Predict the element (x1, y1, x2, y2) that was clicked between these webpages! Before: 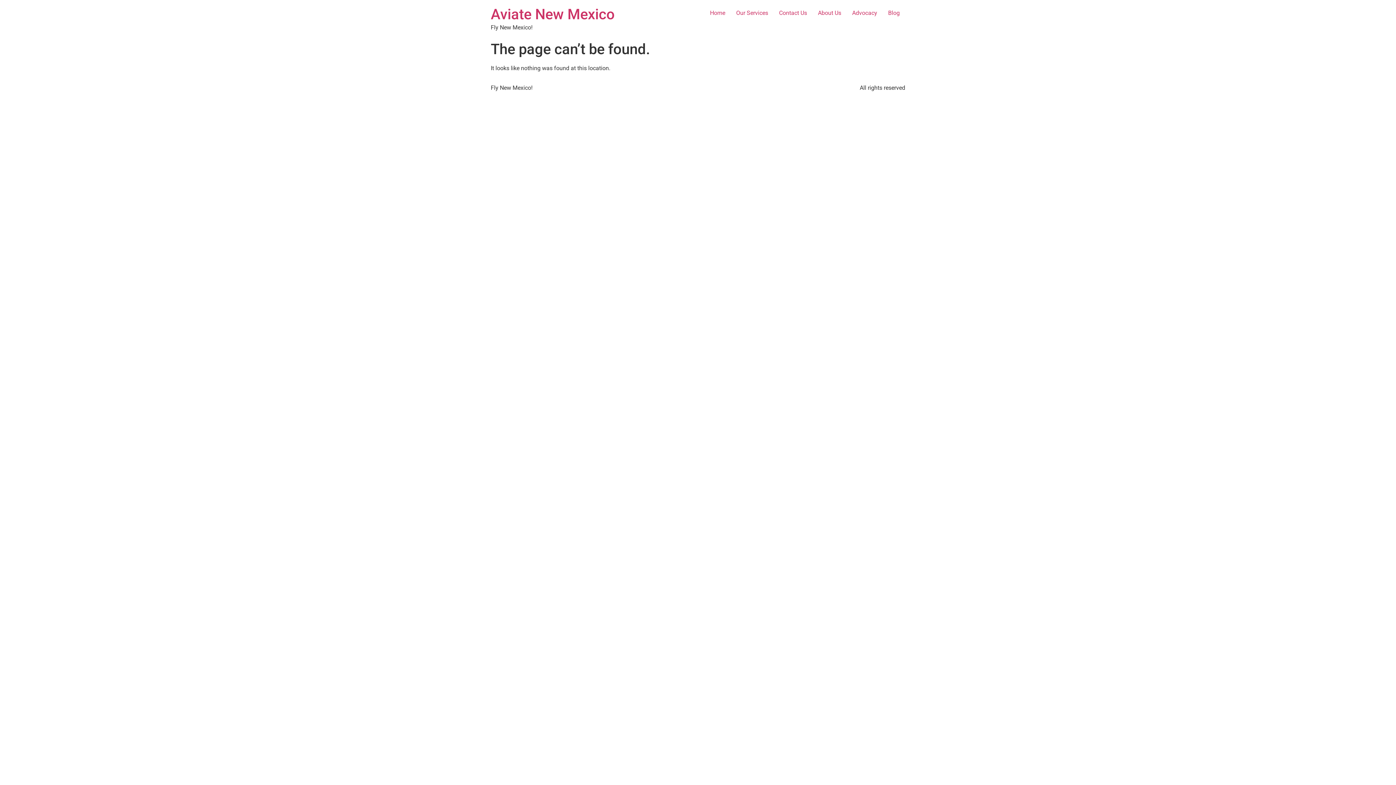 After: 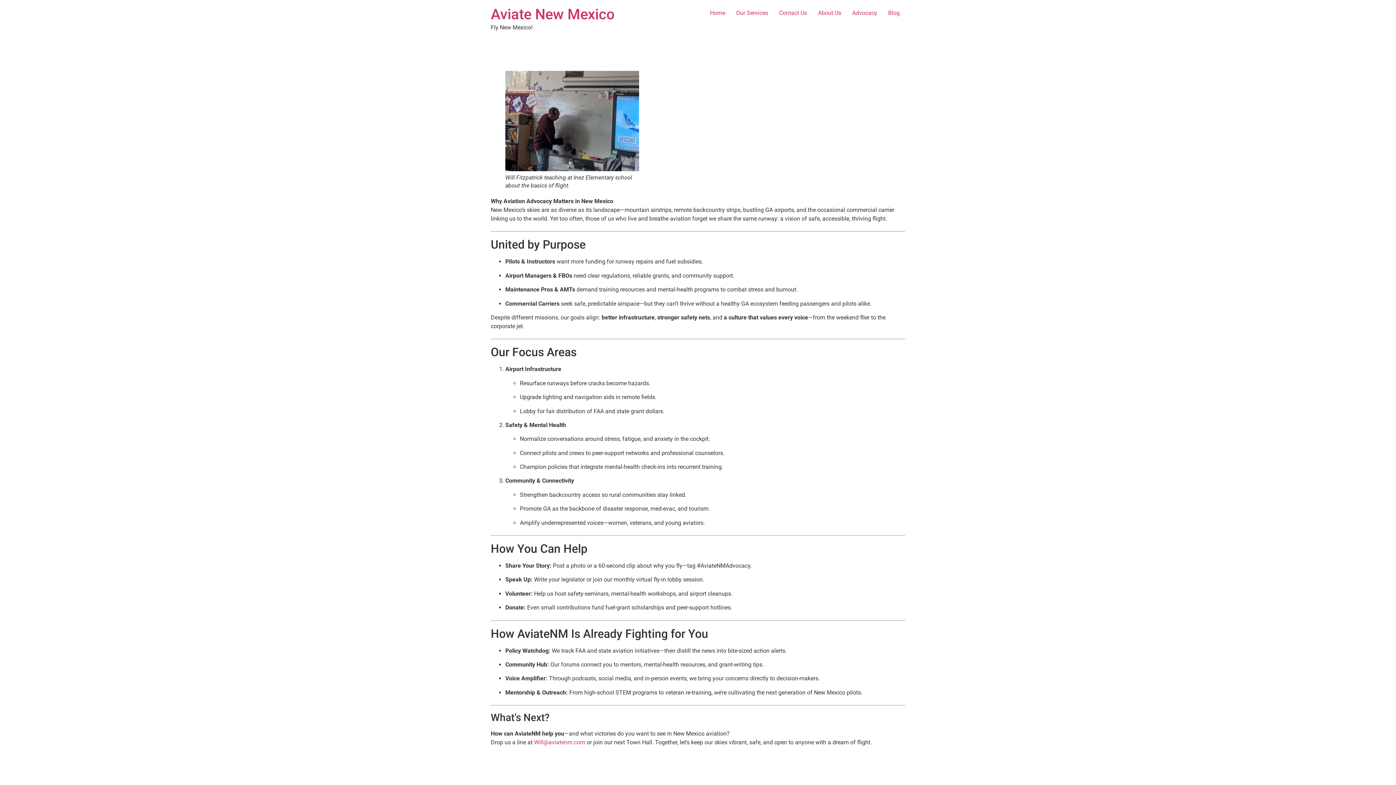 Action: label: Advocacy bbox: (846, 5, 882, 20)